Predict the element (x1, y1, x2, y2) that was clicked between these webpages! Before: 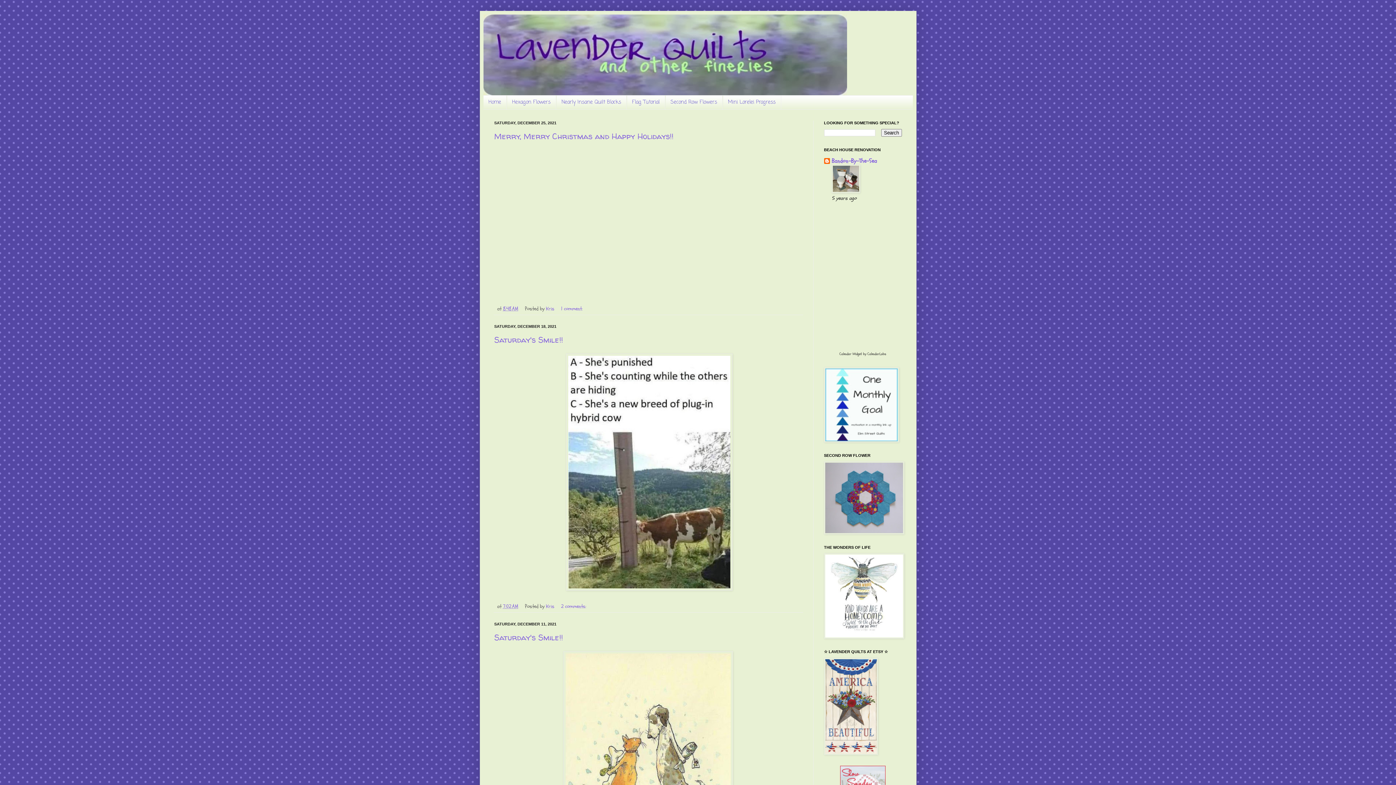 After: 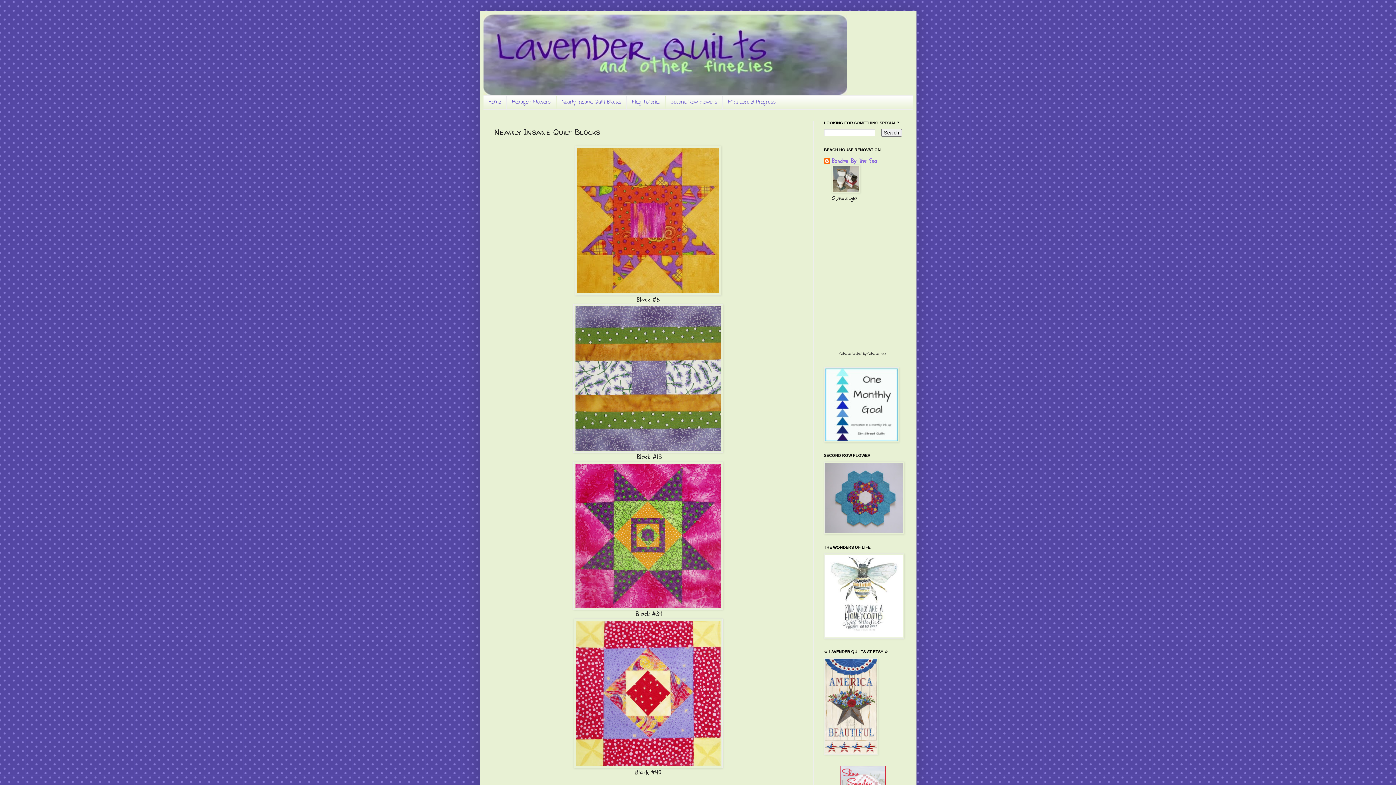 Action: label: Nearly Insane Quilt Blocks bbox: (556, 95, 626, 109)